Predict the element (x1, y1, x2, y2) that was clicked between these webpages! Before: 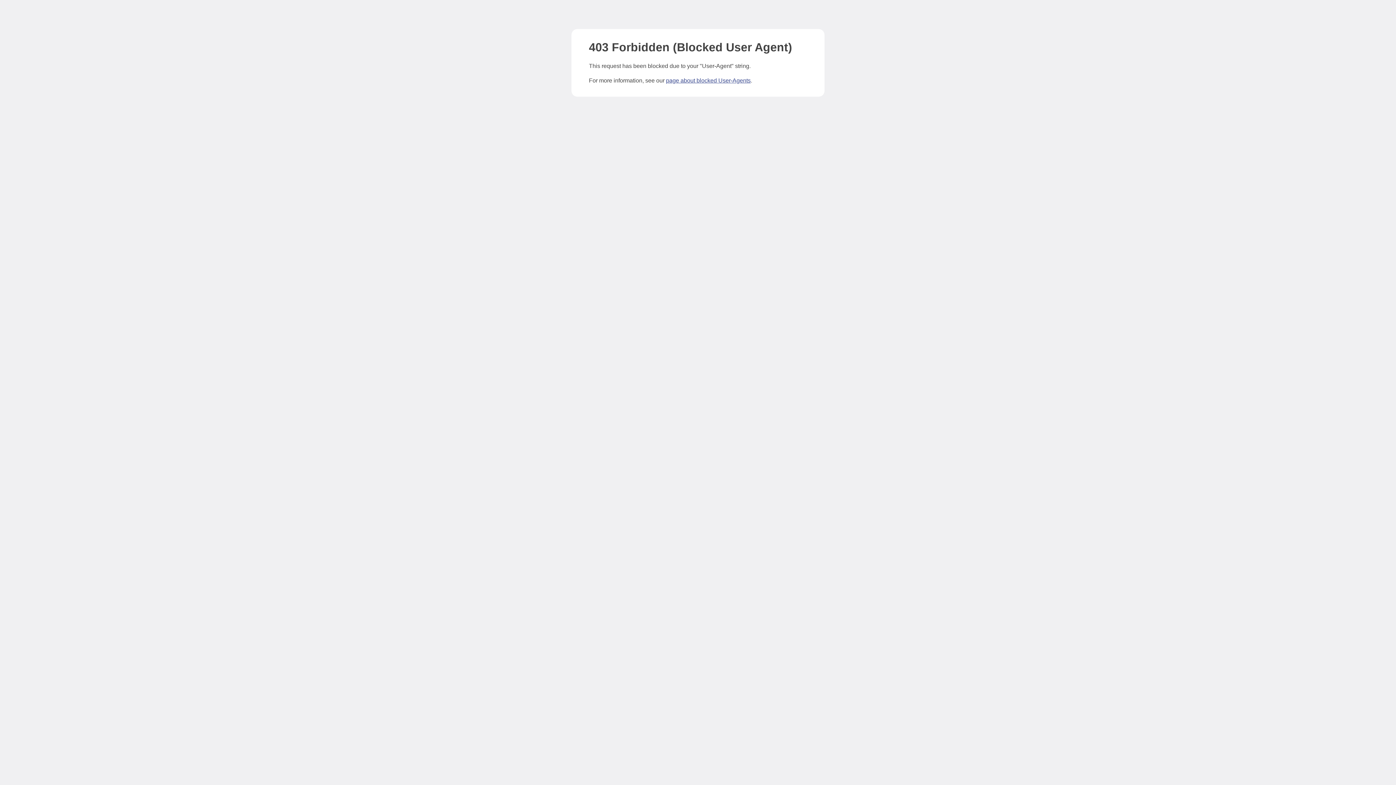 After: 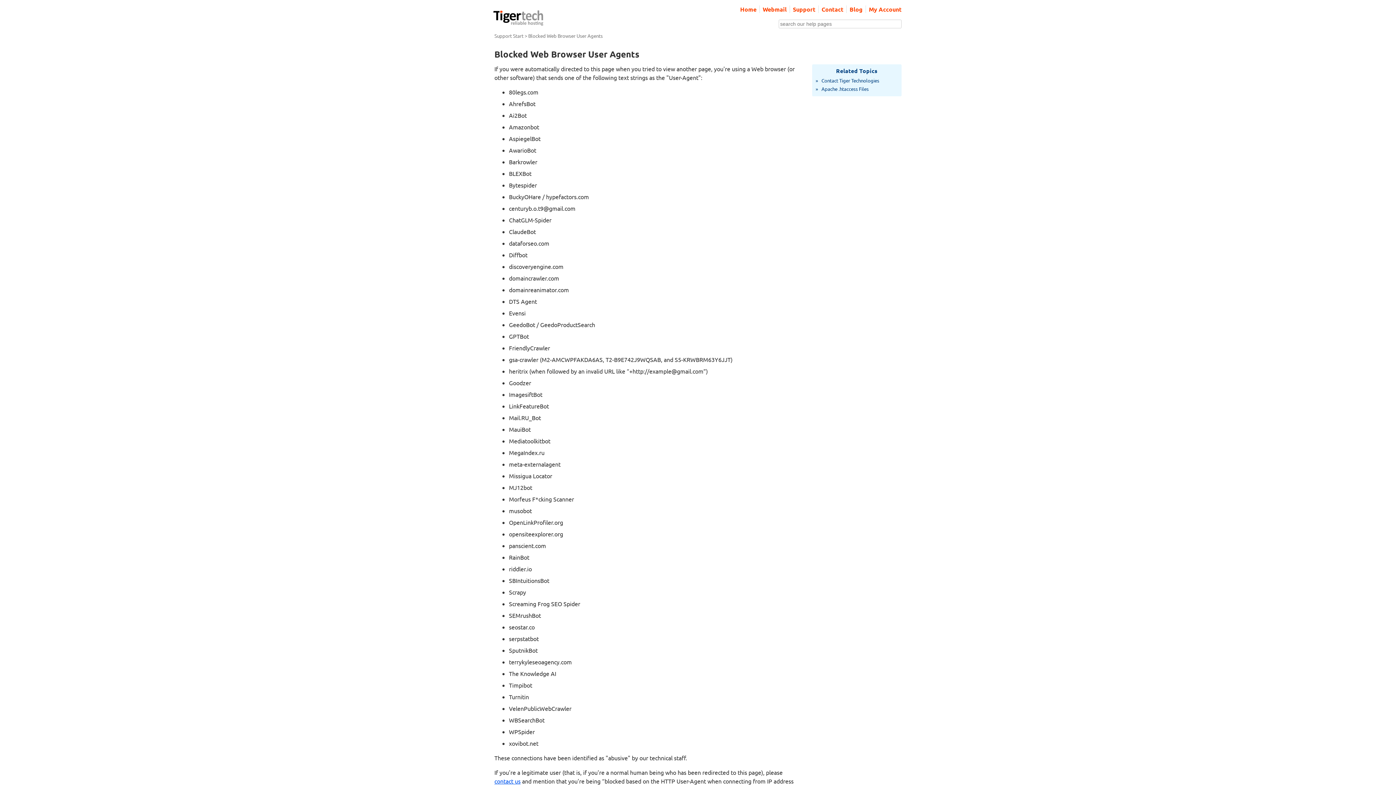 Action: bbox: (666, 77, 750, 83) label: page about blocked User-Agents